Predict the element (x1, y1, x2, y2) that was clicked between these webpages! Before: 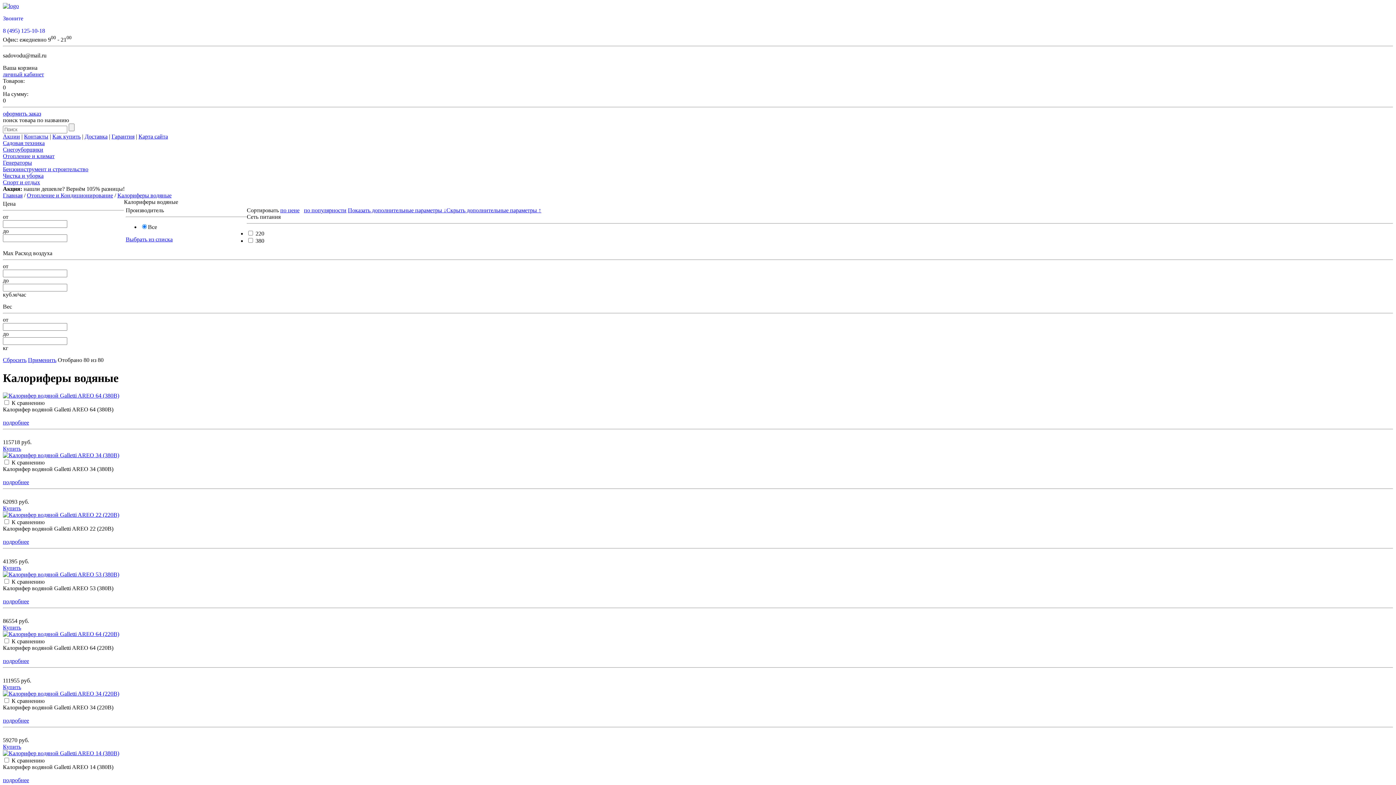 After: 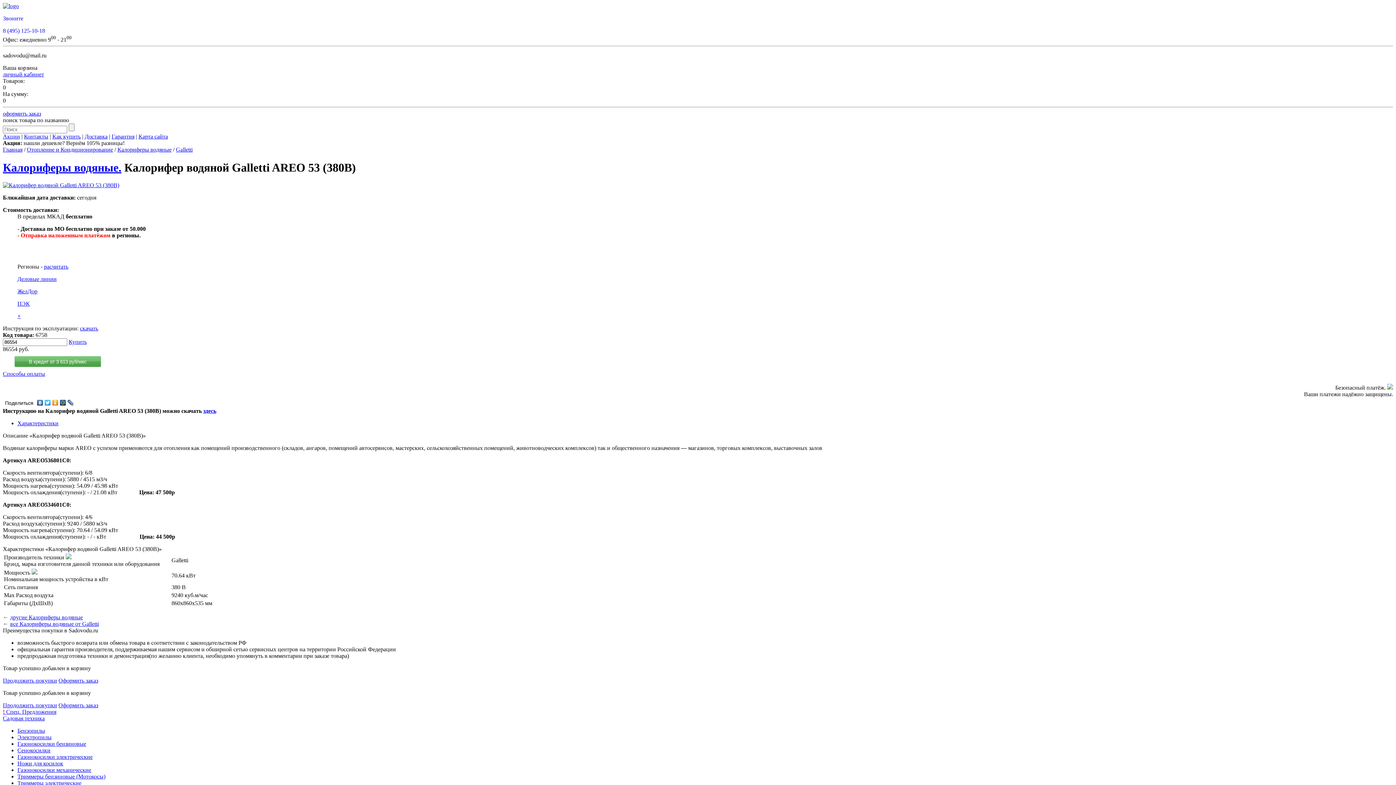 Action: bbox: (2, 571, 119, 577)